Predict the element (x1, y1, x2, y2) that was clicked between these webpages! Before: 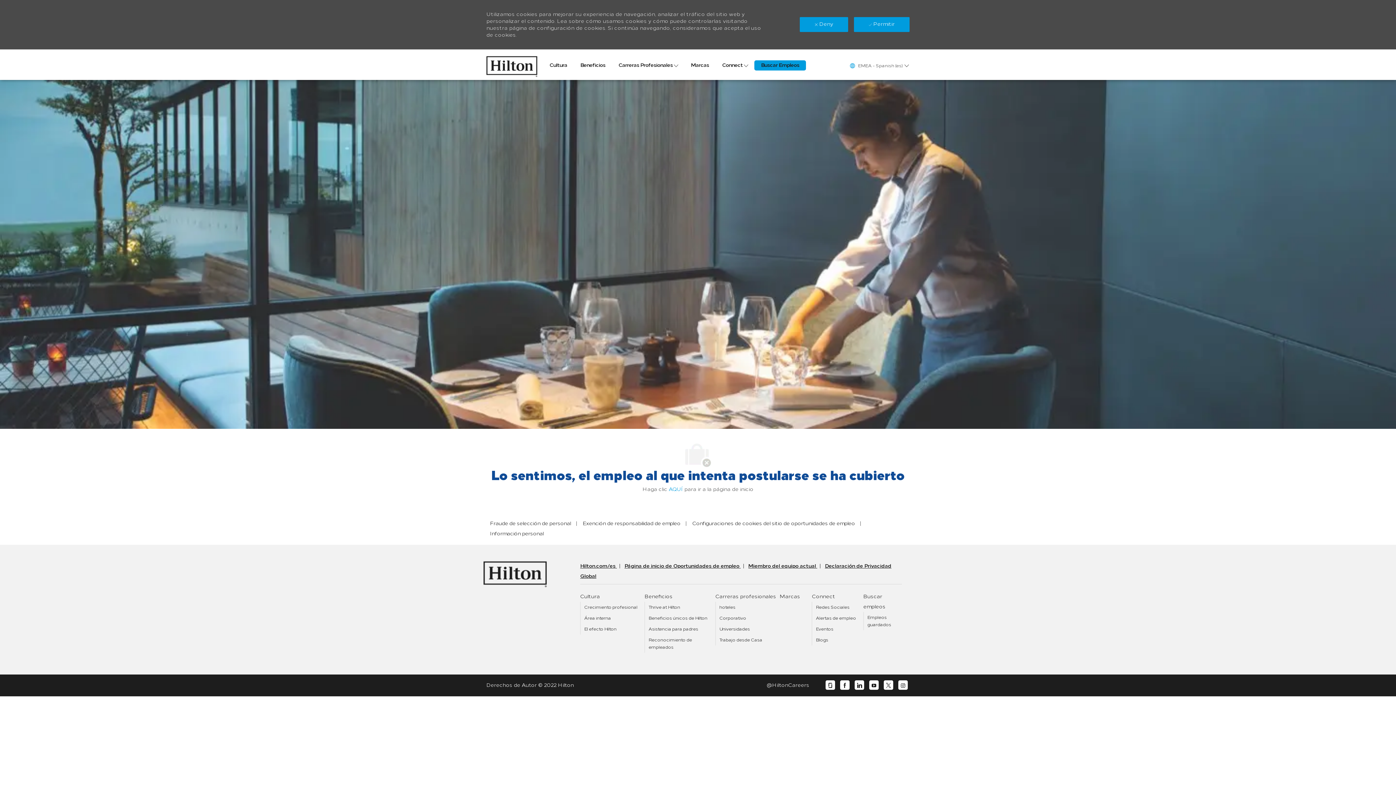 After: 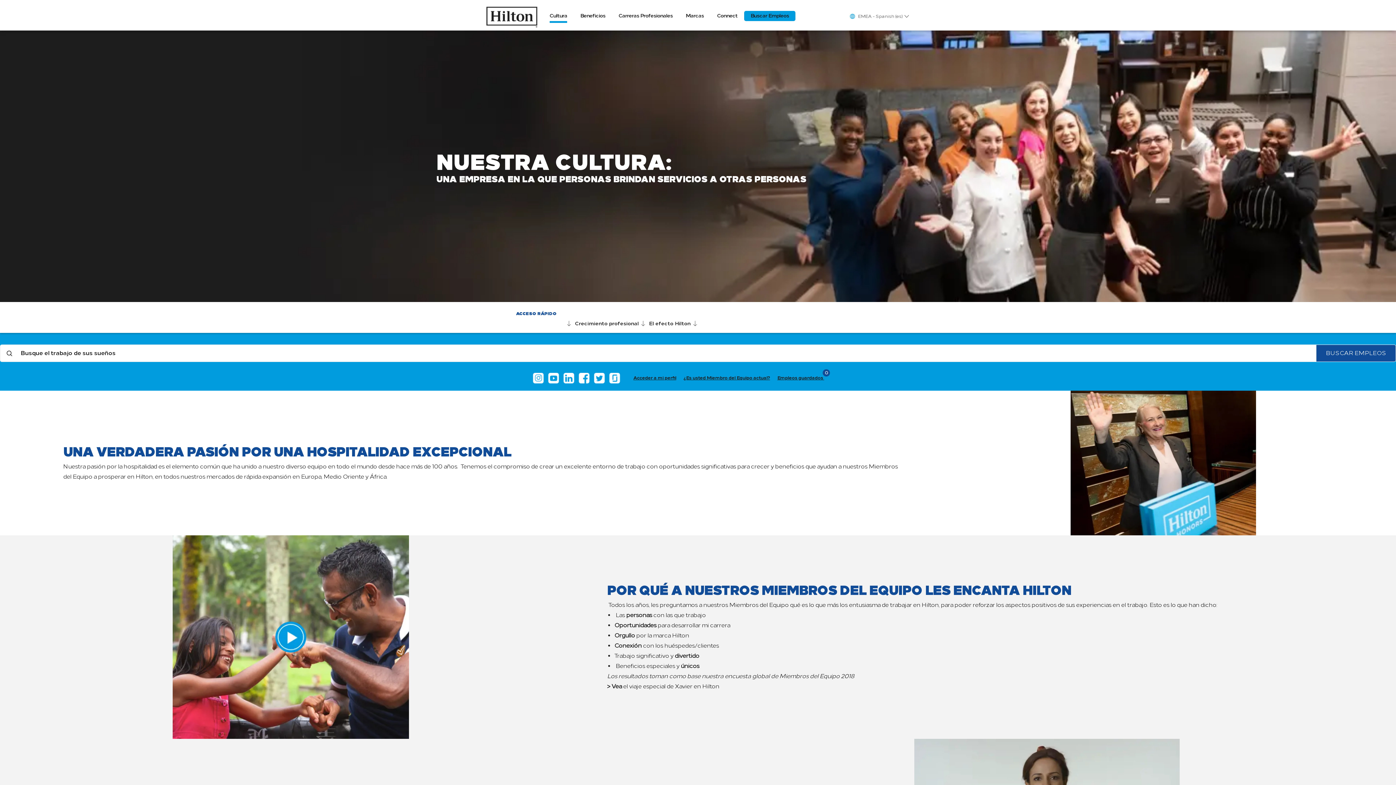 Action: bbox: (549, 46, 567, 56) label: Cultura